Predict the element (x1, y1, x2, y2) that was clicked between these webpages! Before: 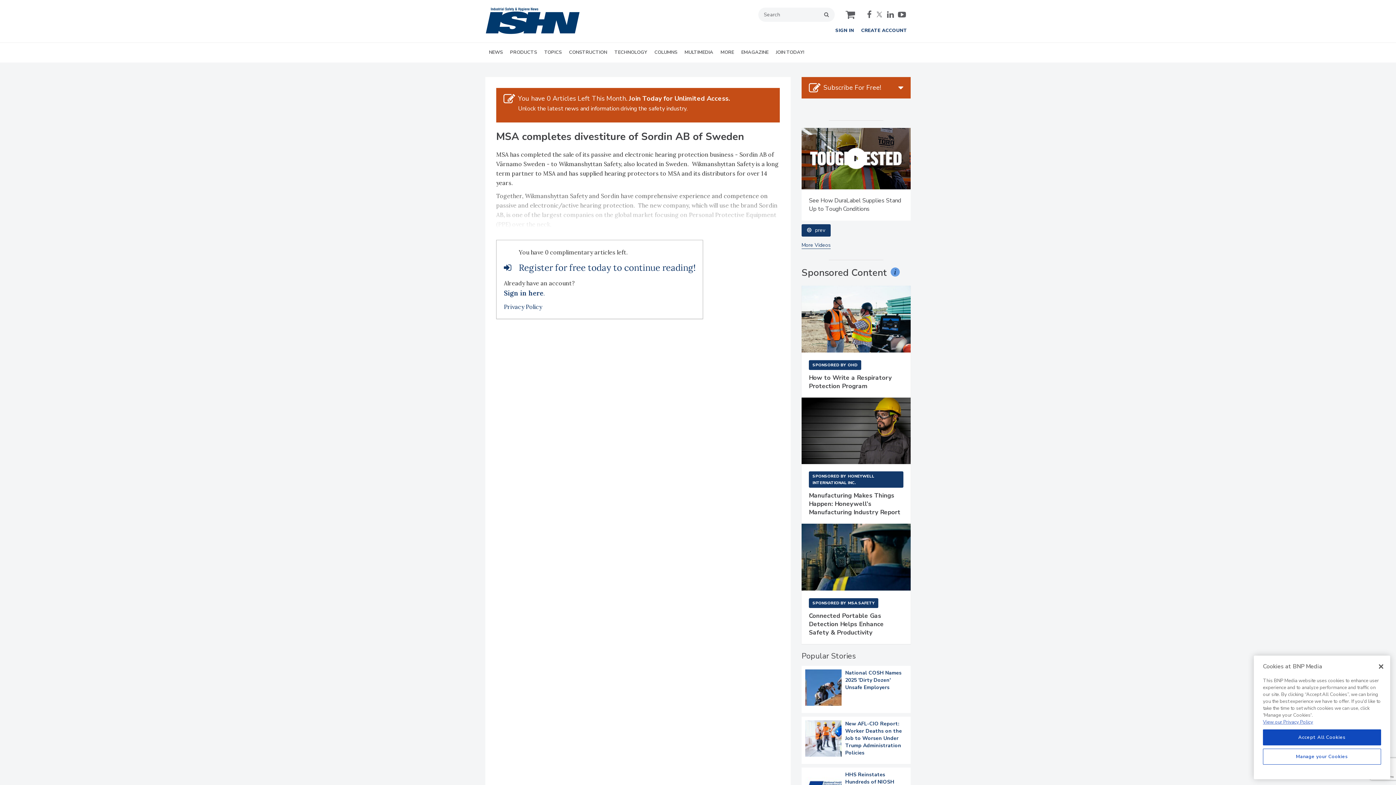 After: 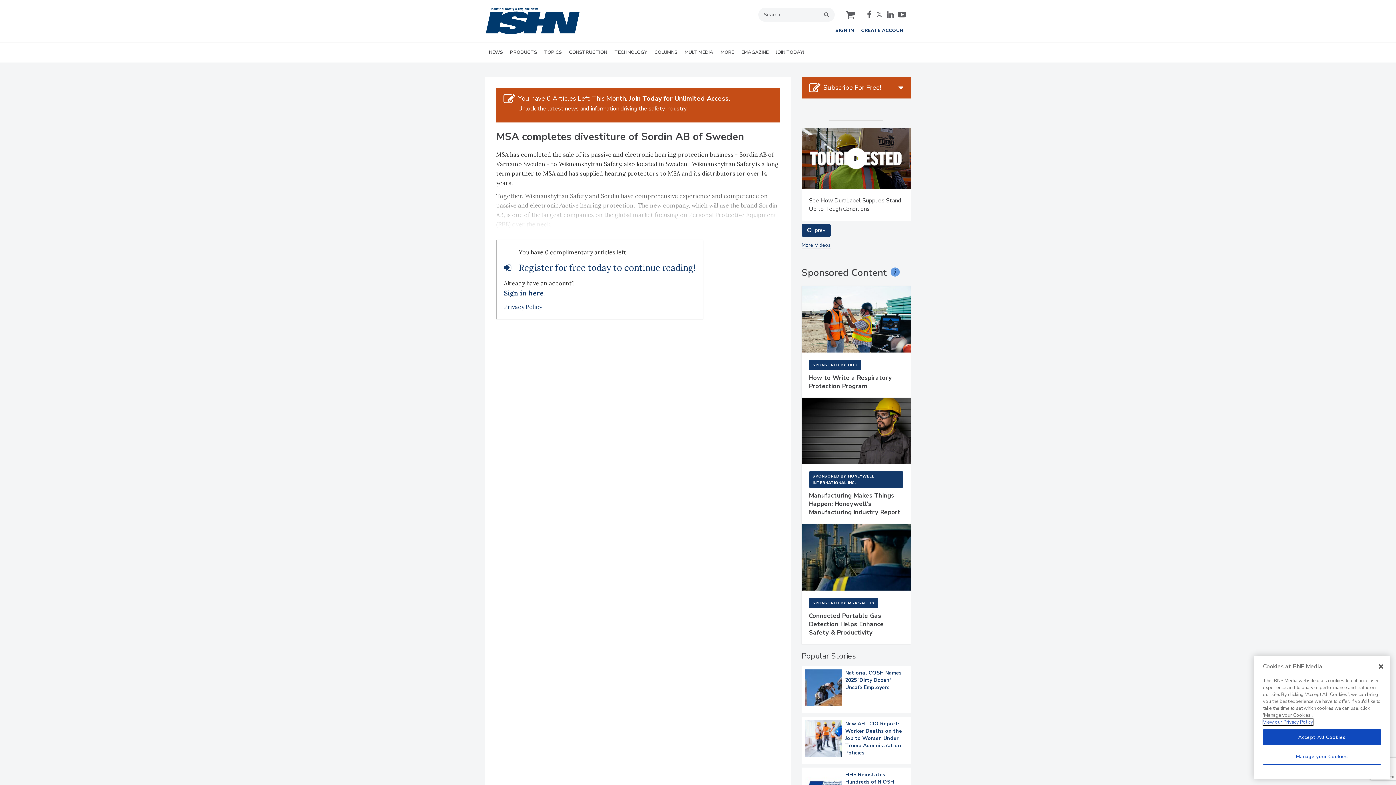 Action: bbox: (1263, 719, 1313, 725) label: More information about your privacy, opens in a new tab